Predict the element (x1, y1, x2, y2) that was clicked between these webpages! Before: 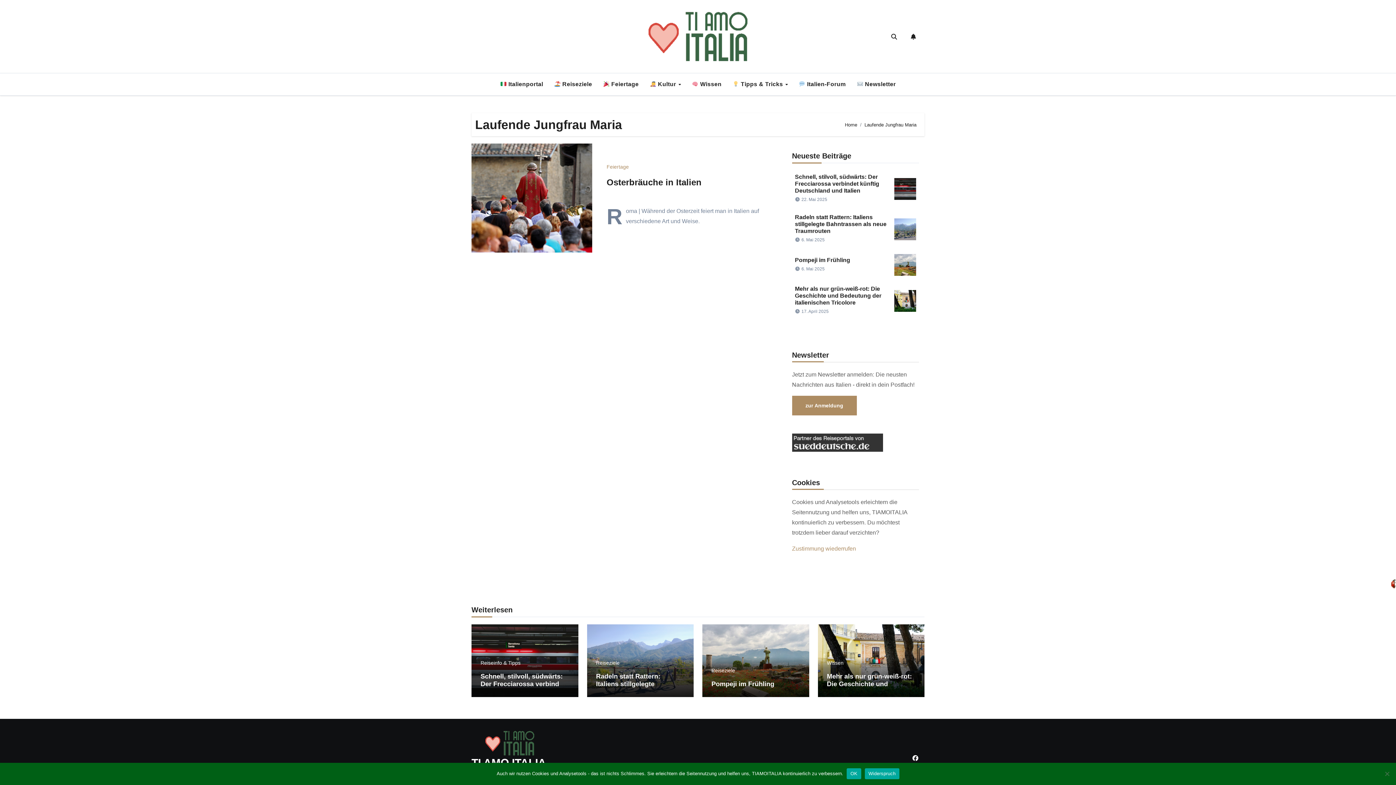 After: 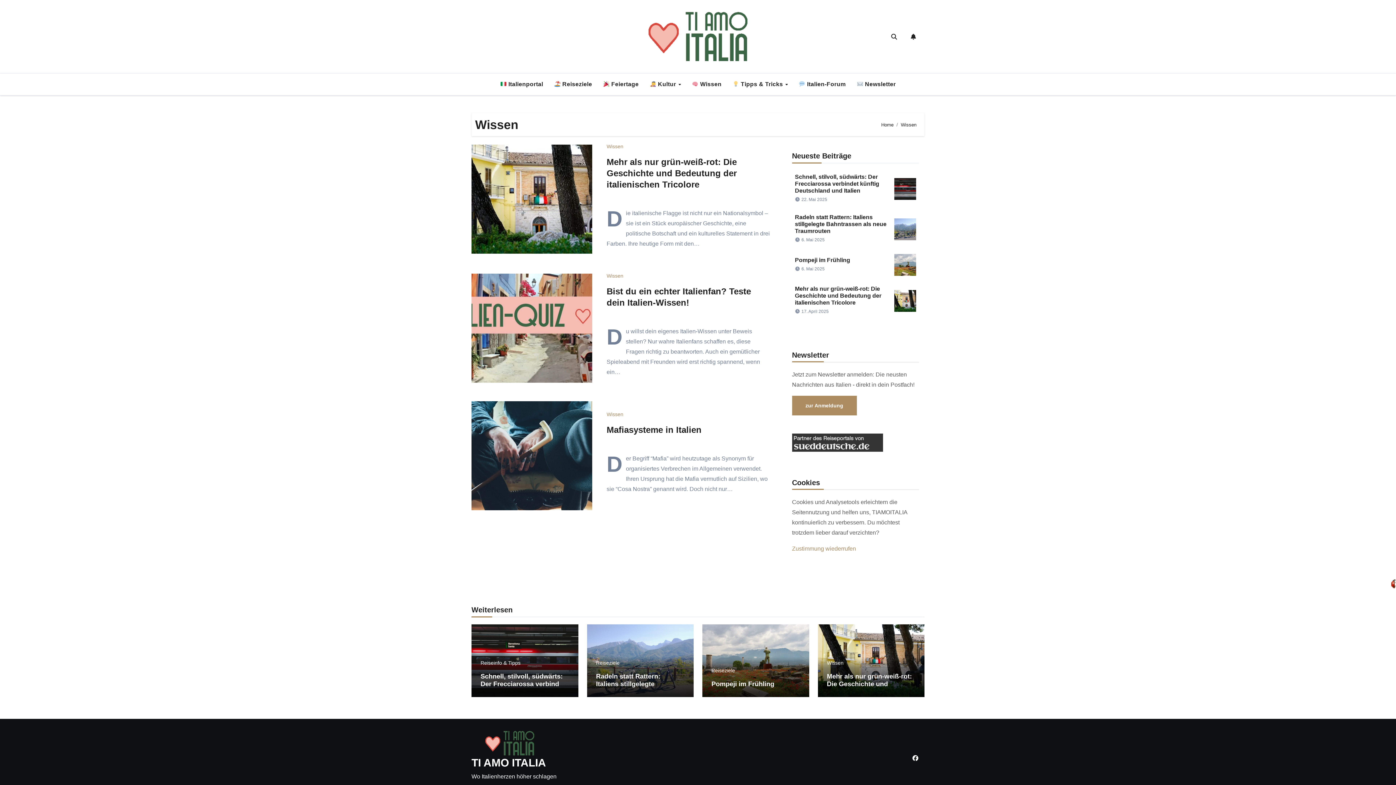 Action: label: Wissen bbox: (827, 660, 843, 665)